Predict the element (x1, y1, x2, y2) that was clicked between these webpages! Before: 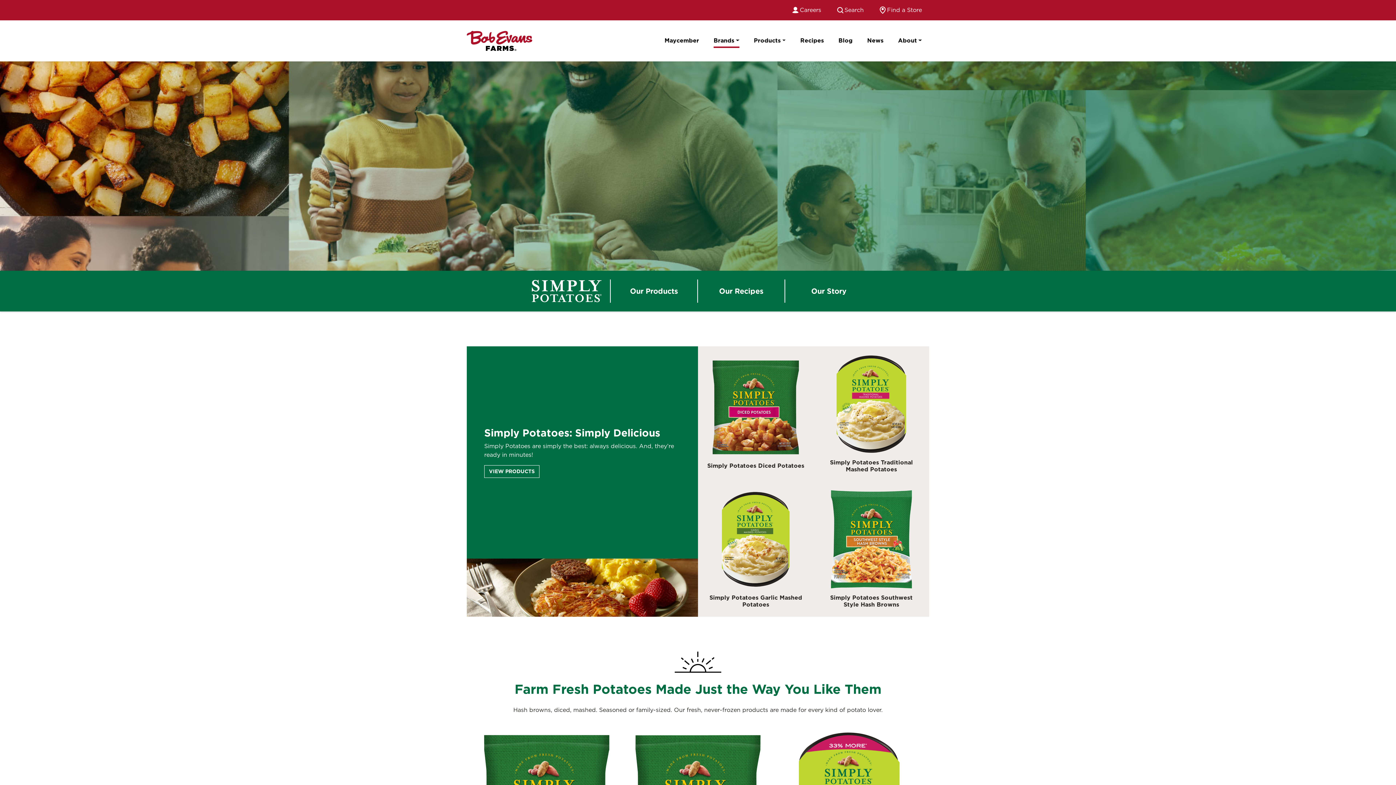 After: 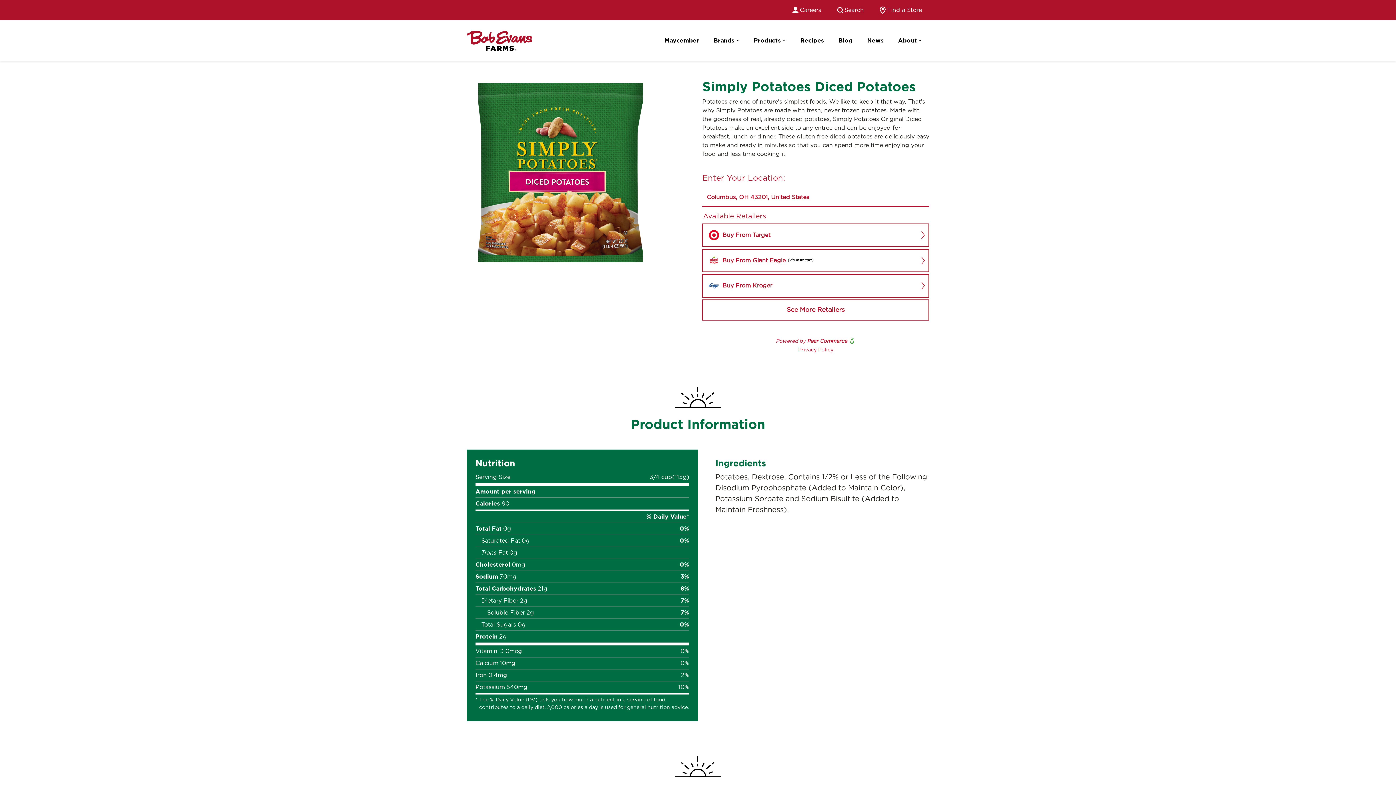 Action: label: Simply Potatoes Diced Potatoes
Simply Potatoes Diced Potatoes
VIEW DETAILS bbox: (707, 462, 804, 469)